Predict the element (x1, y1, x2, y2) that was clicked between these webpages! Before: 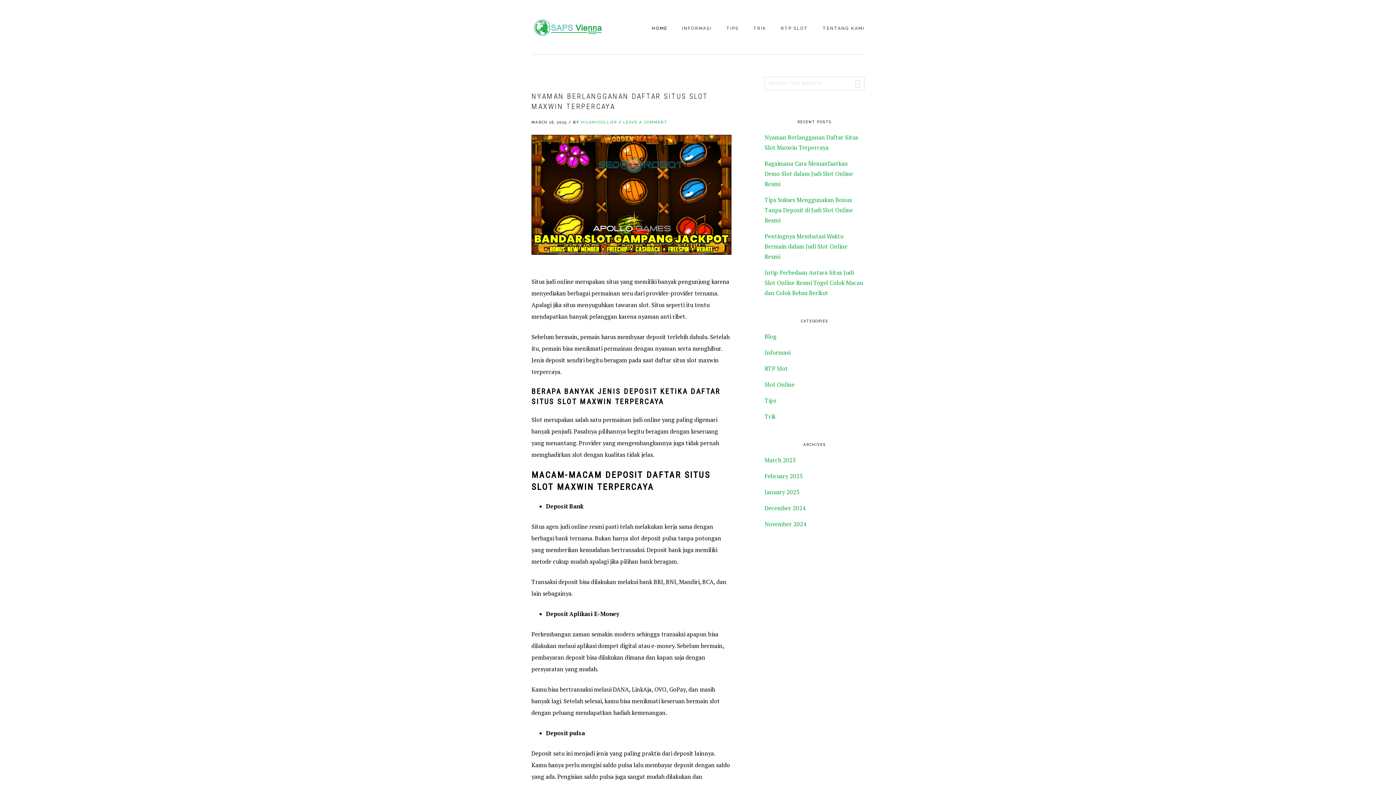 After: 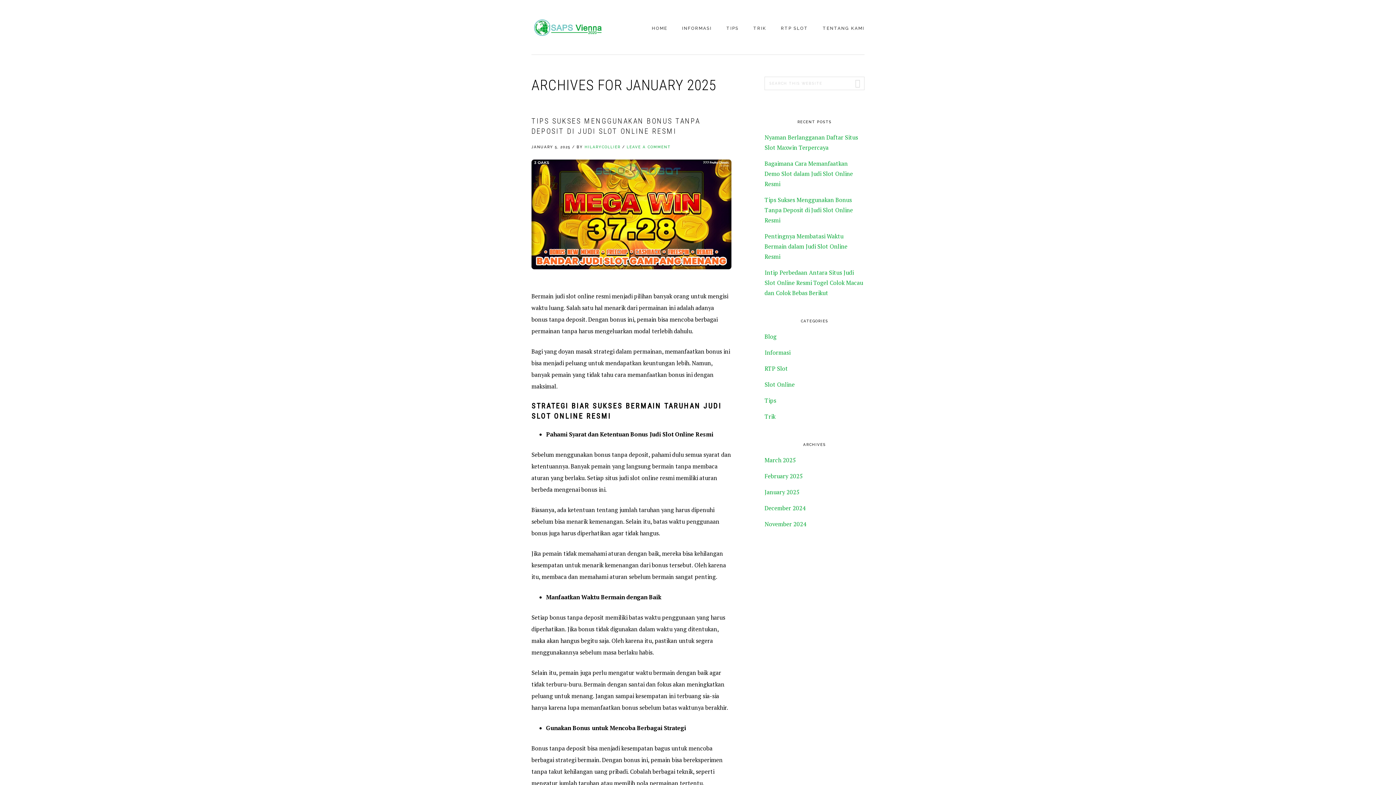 Action: bbox: (764, 488, 799, 496) label: January 2025